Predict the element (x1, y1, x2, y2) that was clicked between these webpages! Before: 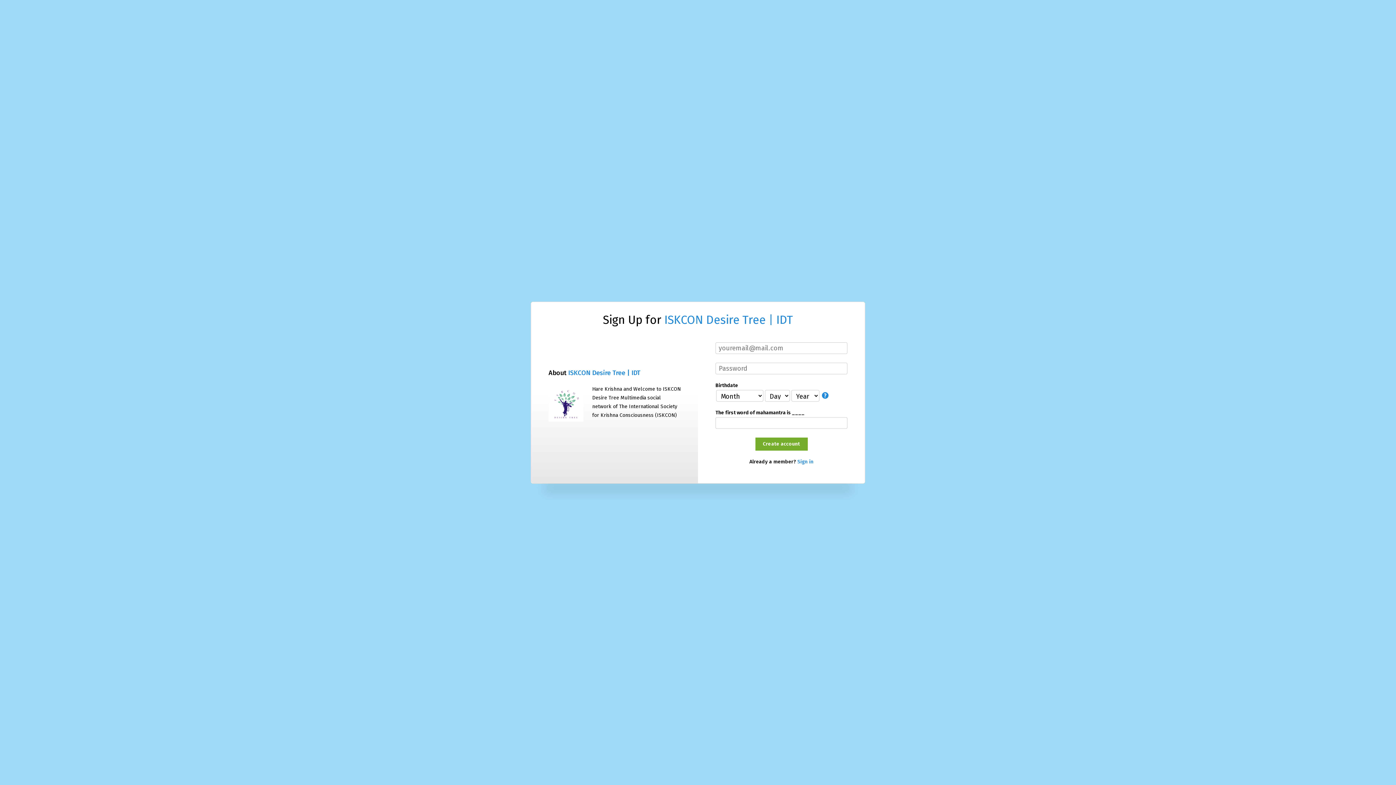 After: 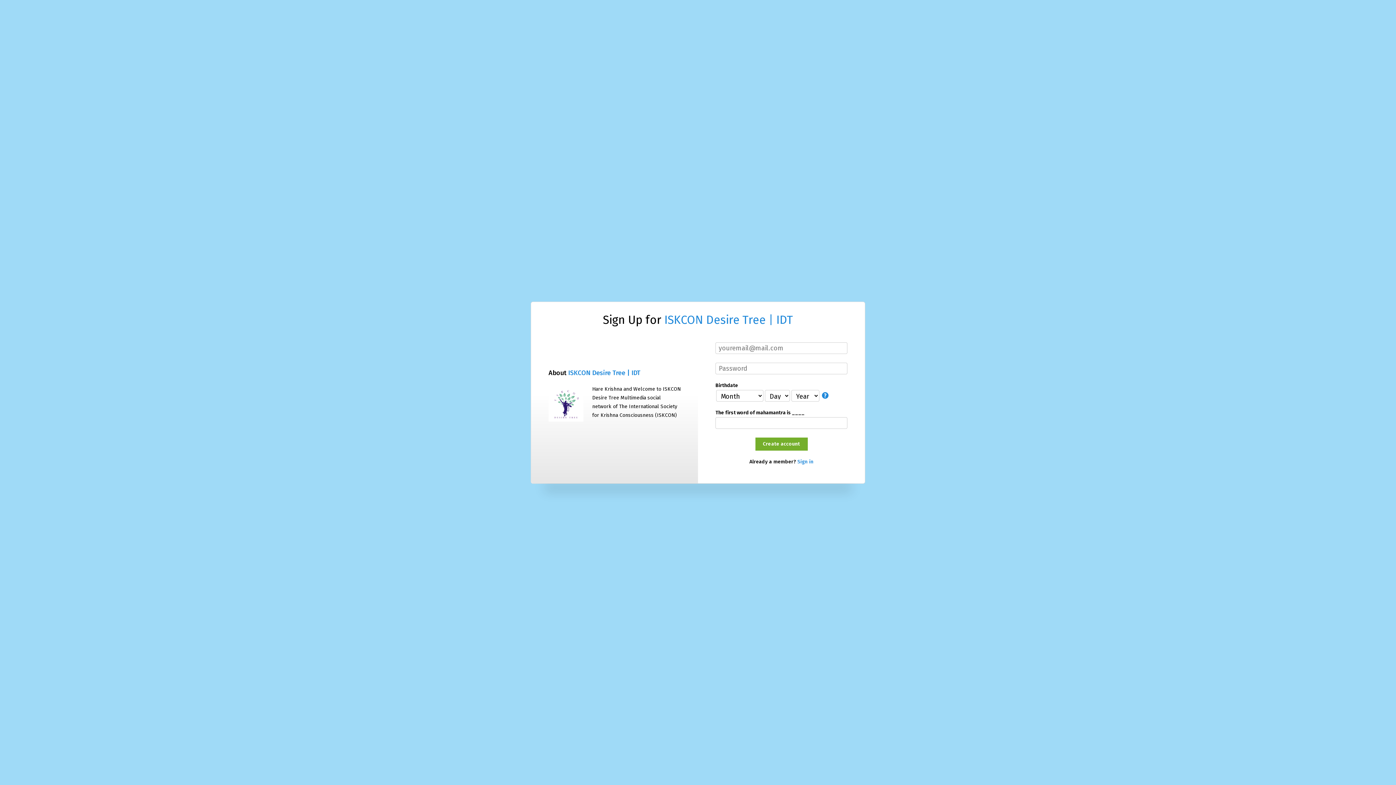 Action: bbox: (548, 386, 583, 421)